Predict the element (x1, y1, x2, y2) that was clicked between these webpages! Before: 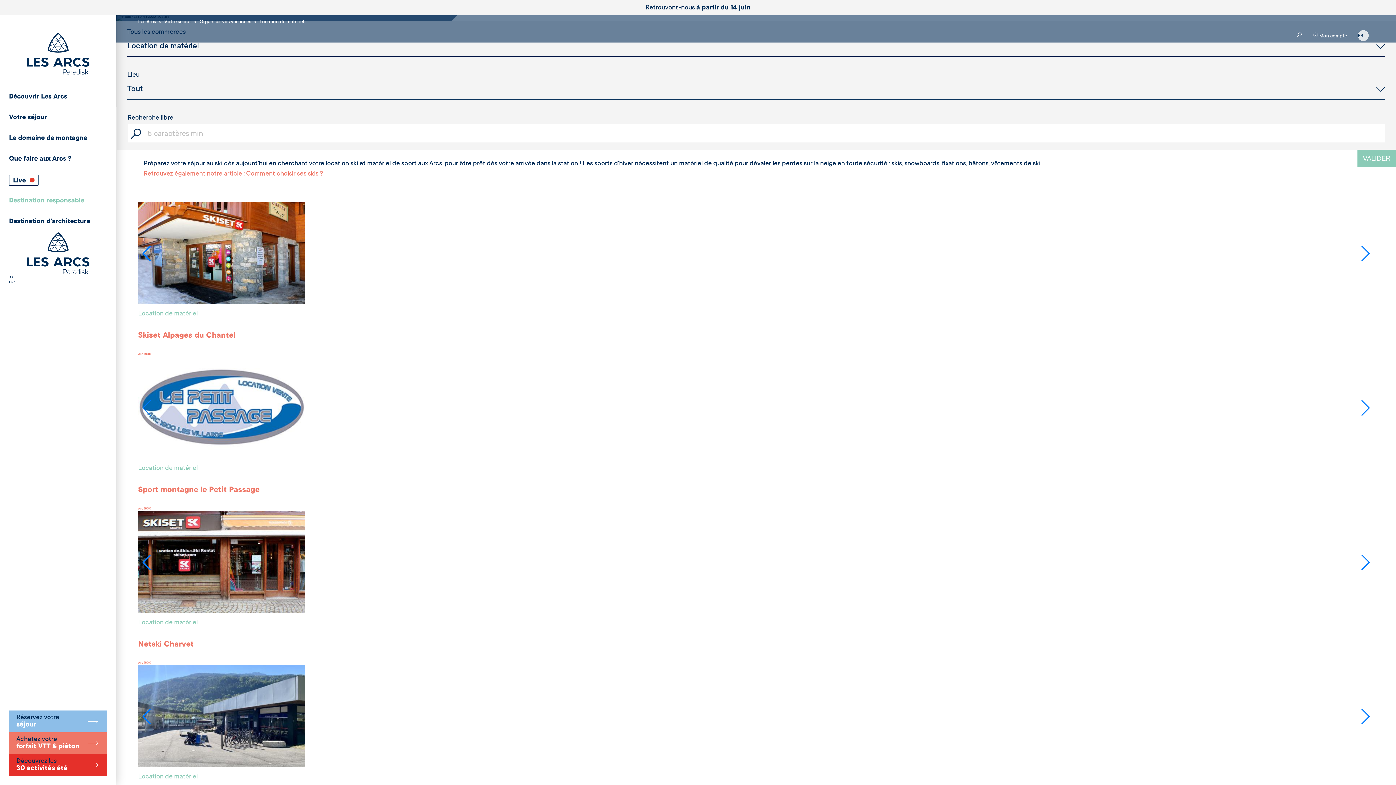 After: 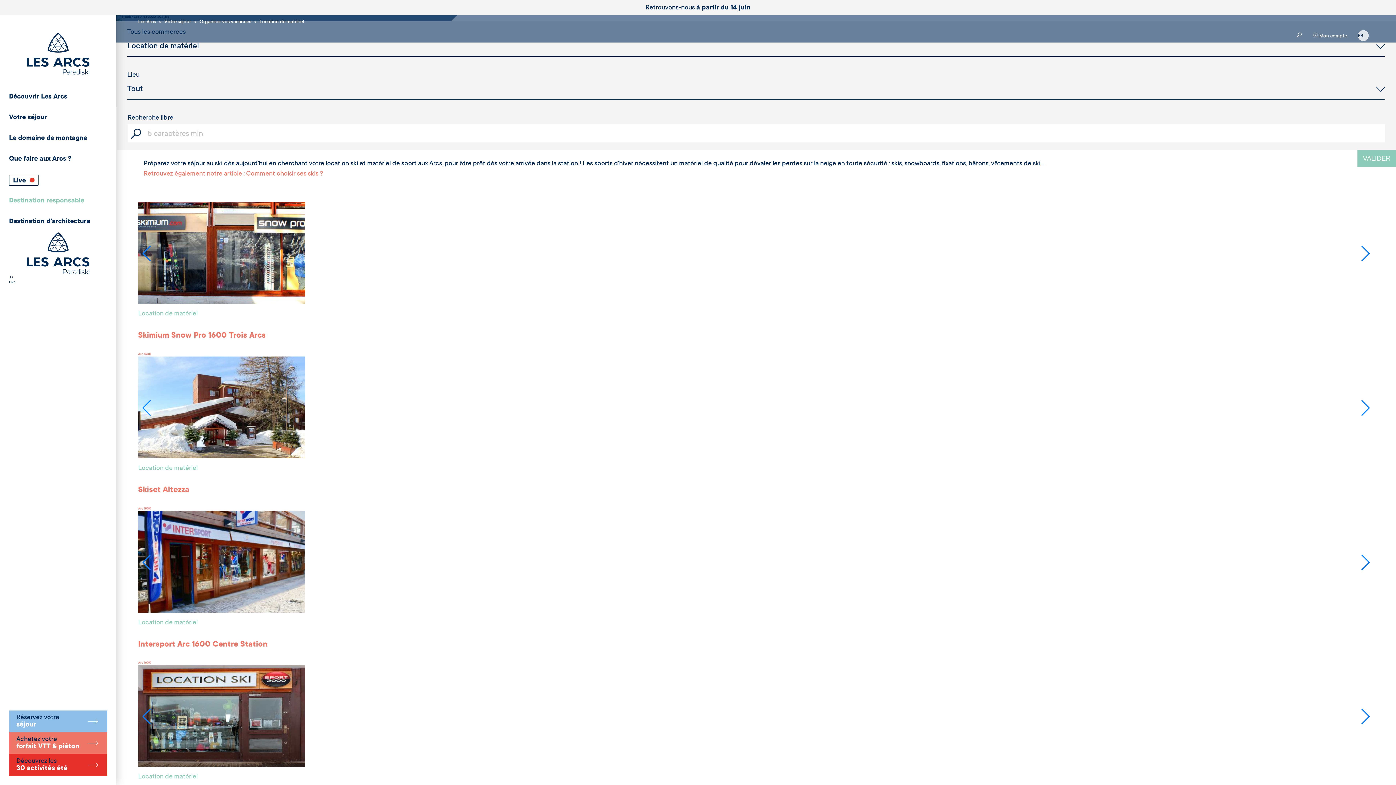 Action: label: Location de matériel

Sport montagne le Petit Passage

Arc 1800 bbox: (138, 463, 1374, 510)